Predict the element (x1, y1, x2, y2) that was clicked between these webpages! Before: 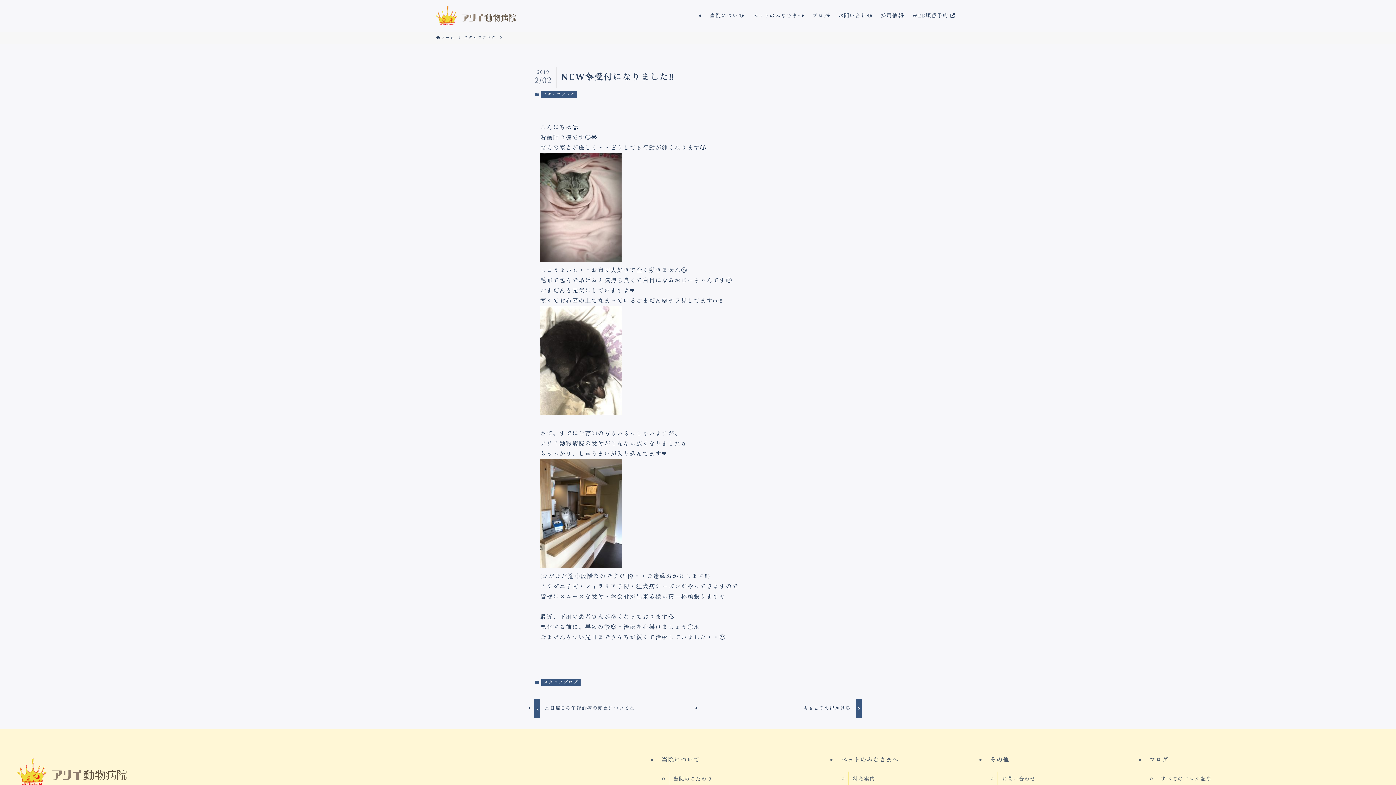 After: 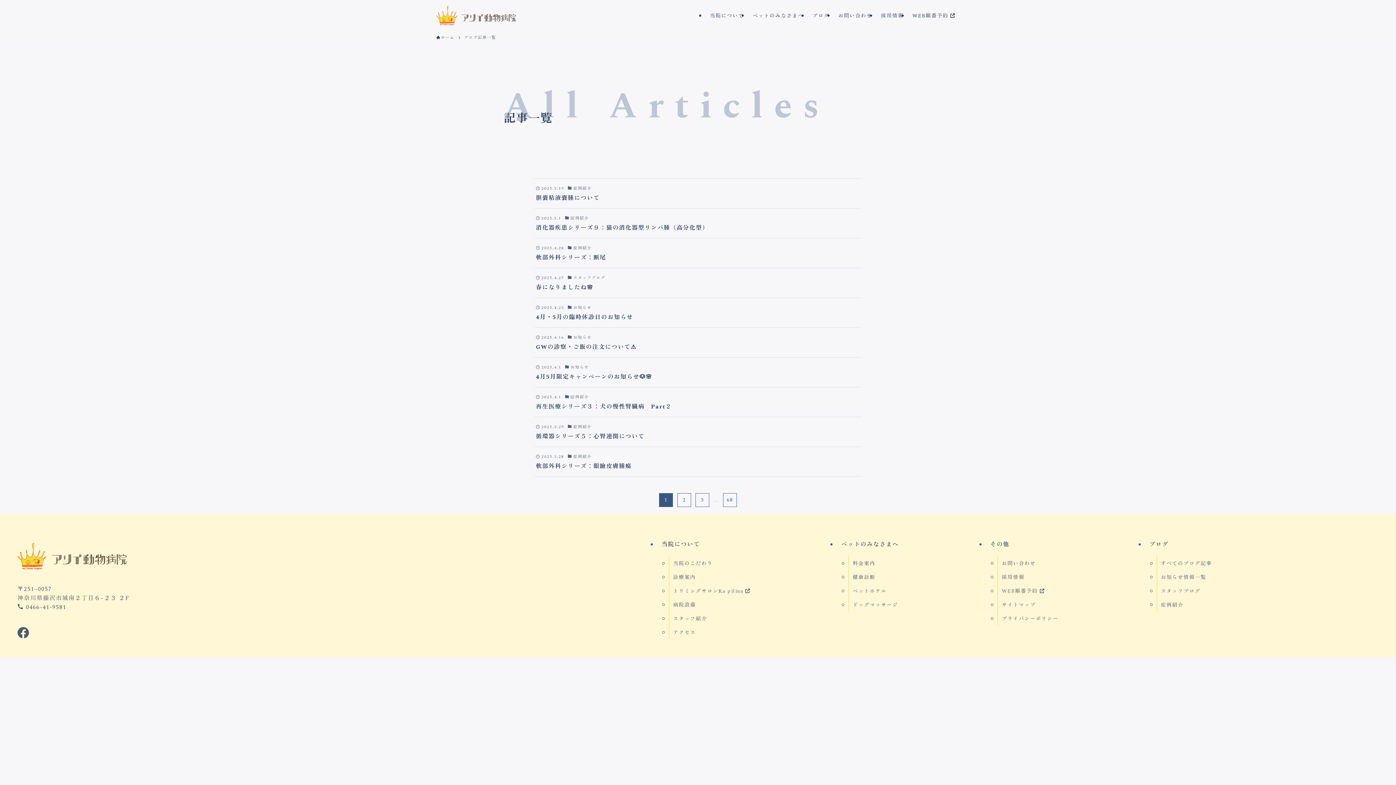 Action: bbox: (1157, 772, 1215, 785) label: すべてのブログ記事